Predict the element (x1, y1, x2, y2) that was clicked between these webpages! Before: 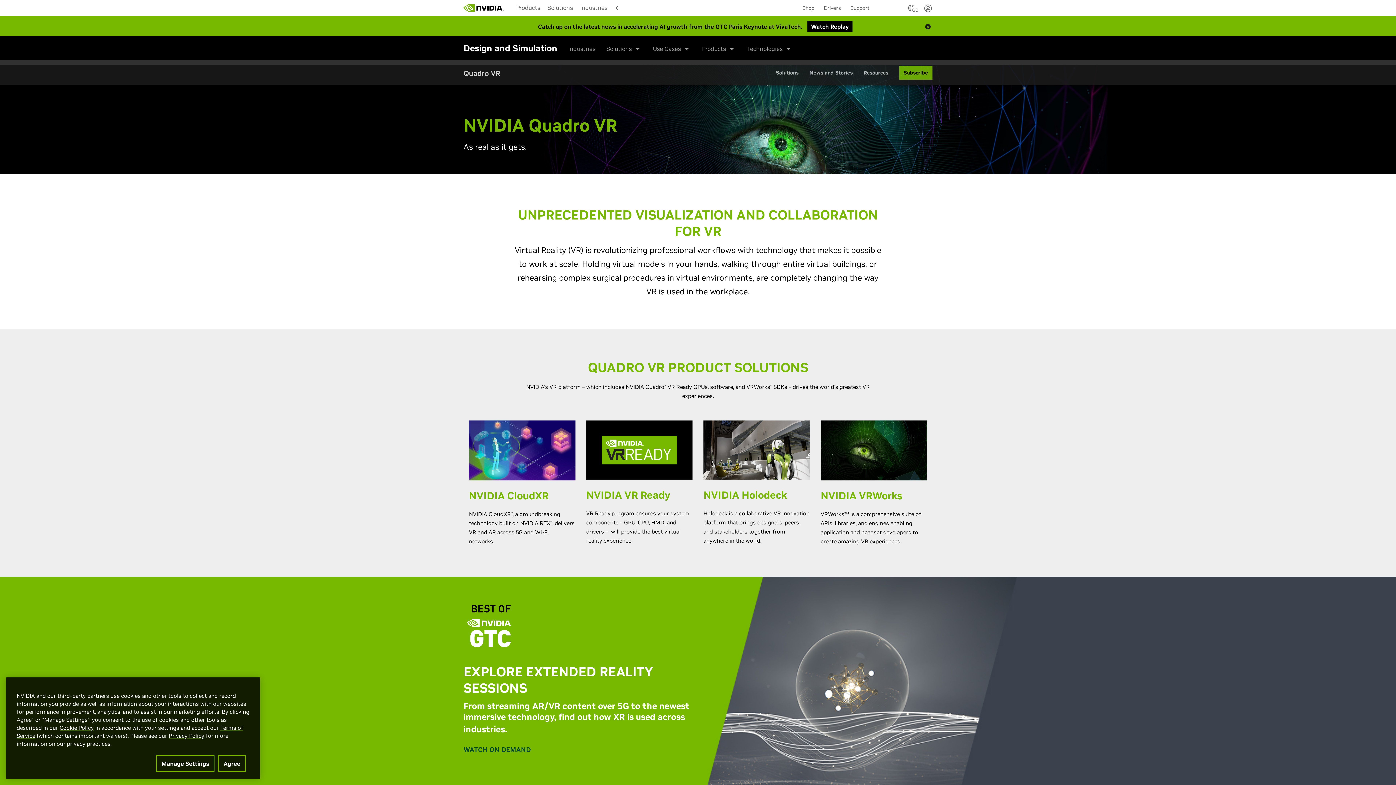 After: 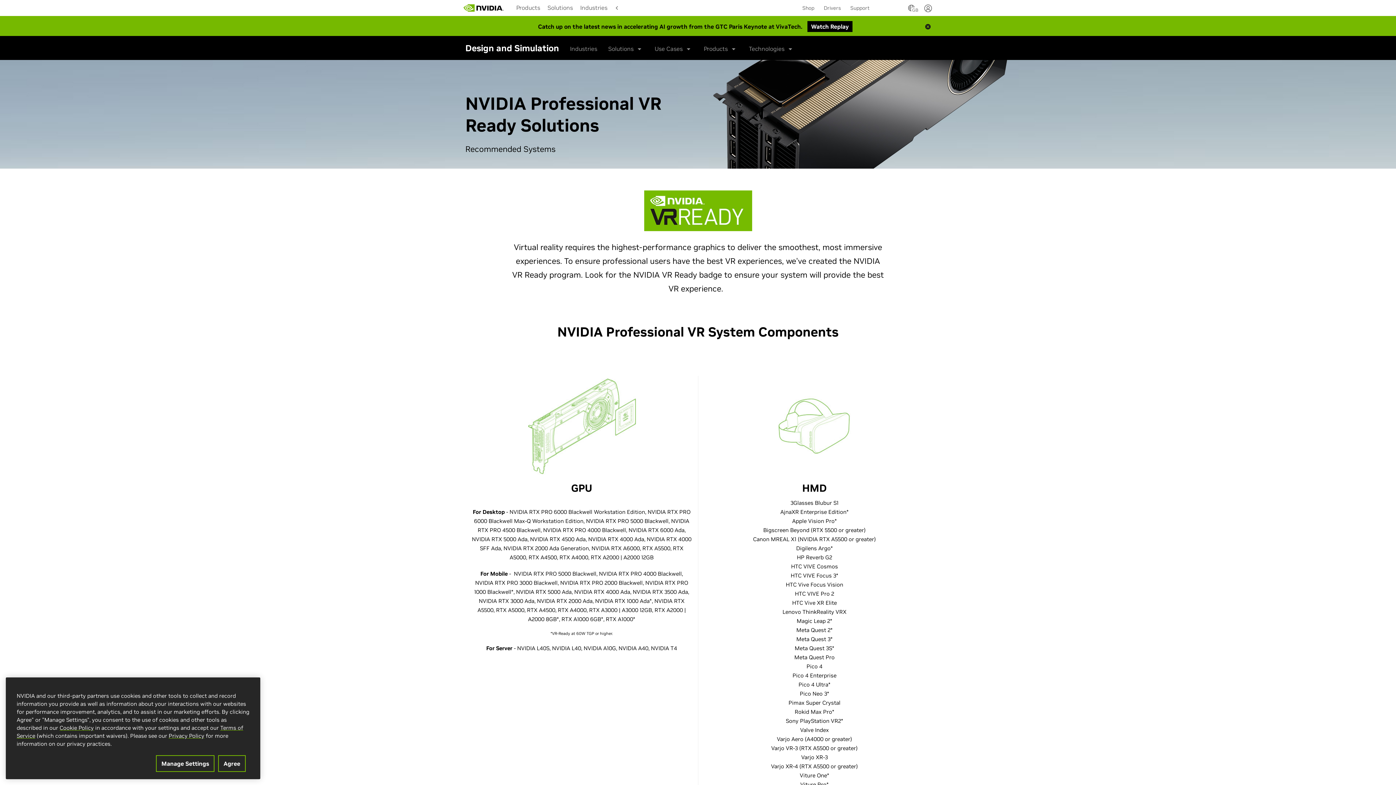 Action: label: NVIDIA VR Ready bbox: (586, 489, 670, 501)